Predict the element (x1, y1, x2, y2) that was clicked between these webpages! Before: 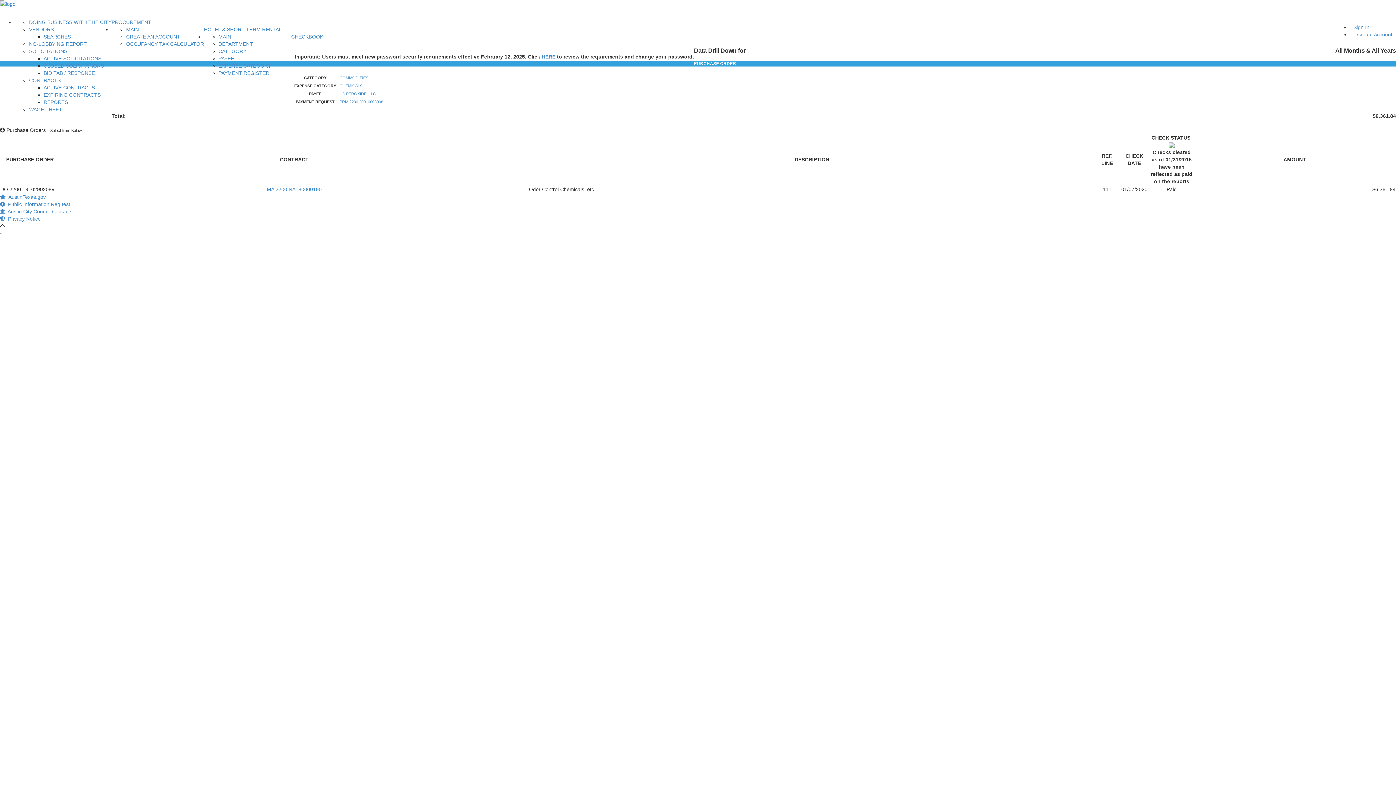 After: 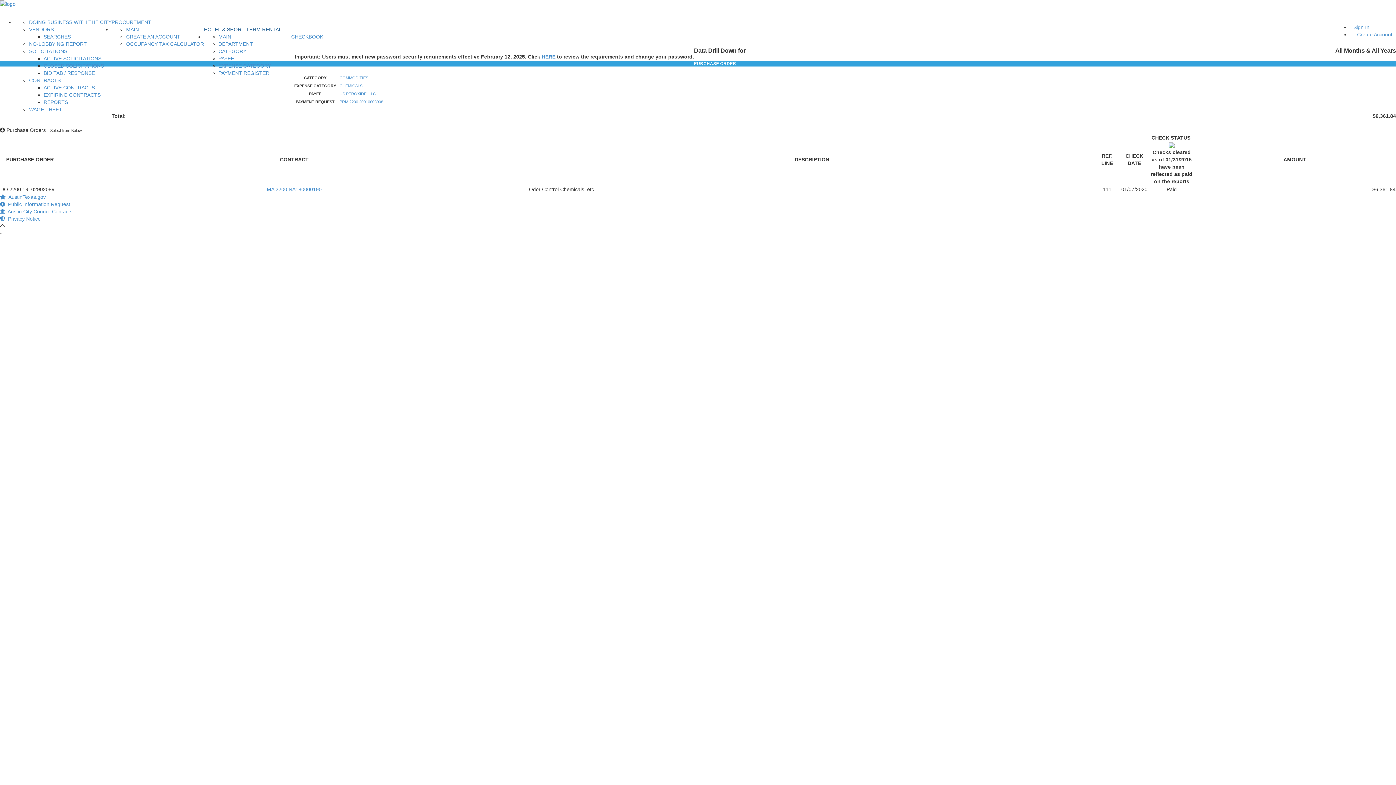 Action: label: HOTEL & SHORT TERM RENTAL bbox: (204, 26, 281, 32)